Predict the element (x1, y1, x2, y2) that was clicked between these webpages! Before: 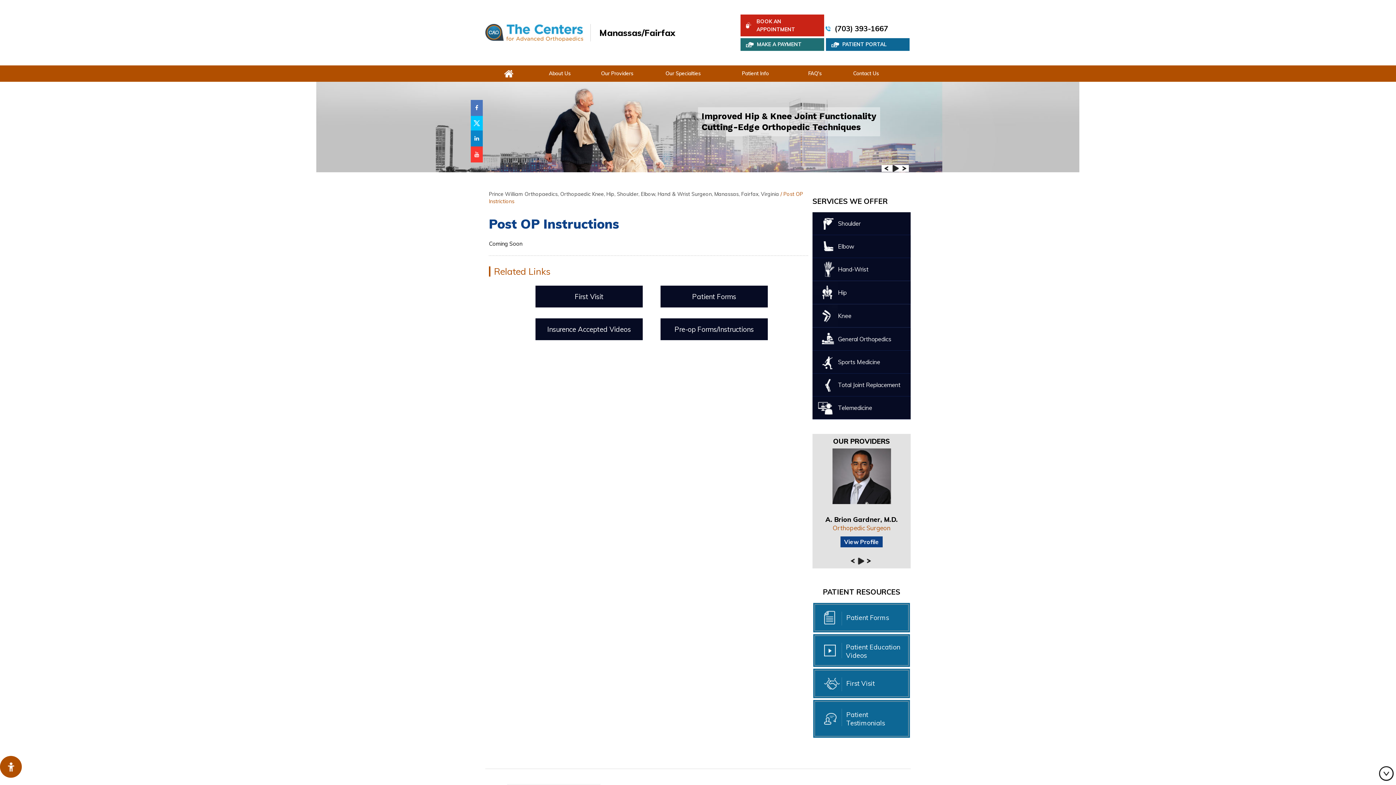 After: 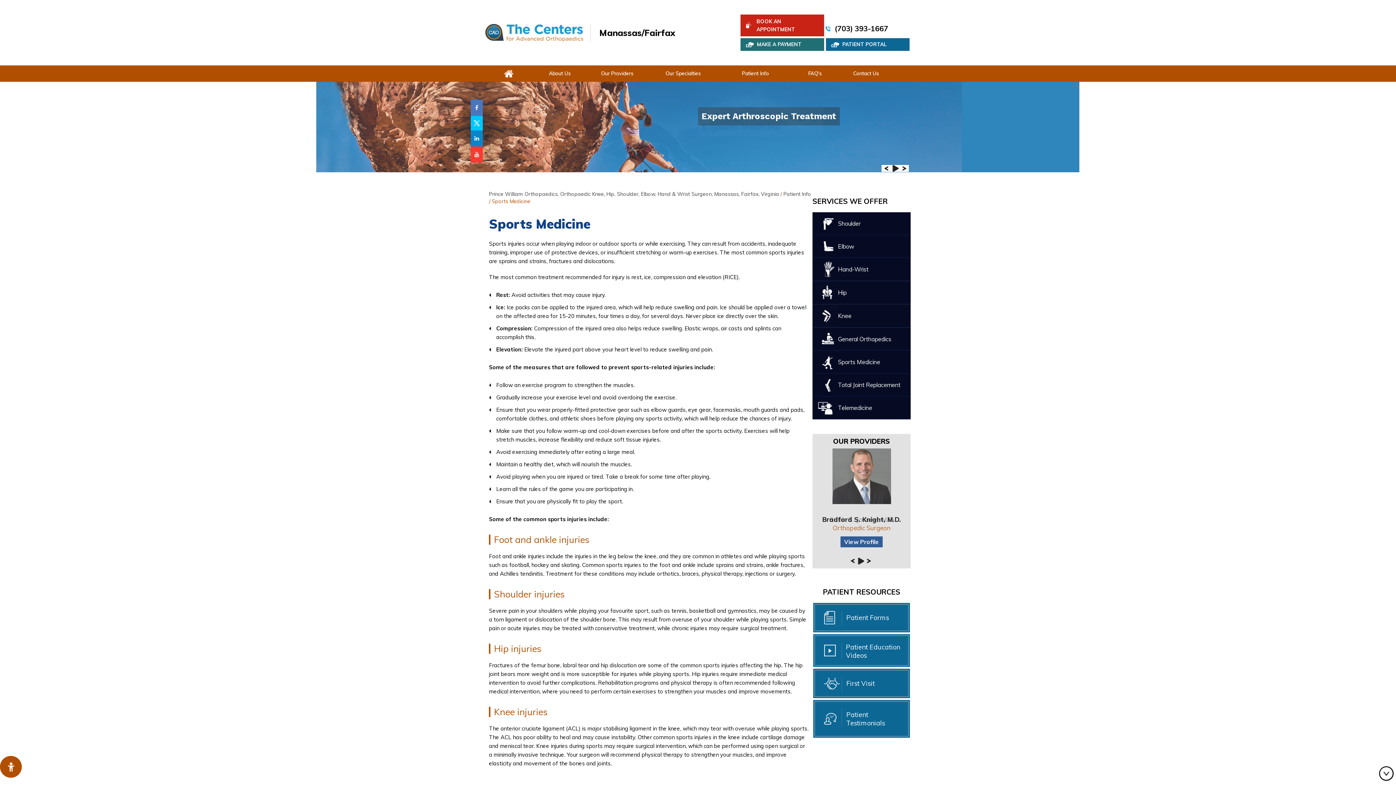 Action: label: Sports Medicine bbox: (812, 350, 910, 373)